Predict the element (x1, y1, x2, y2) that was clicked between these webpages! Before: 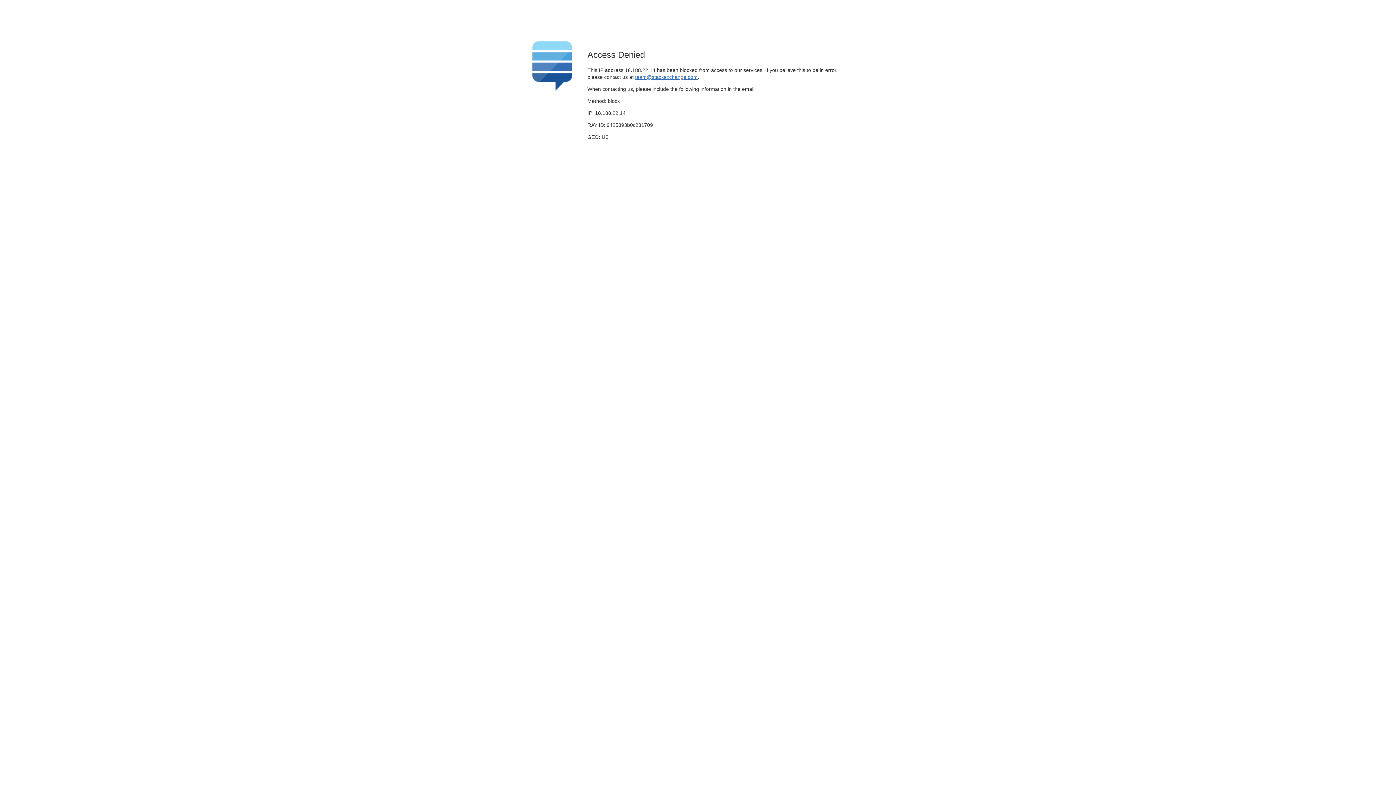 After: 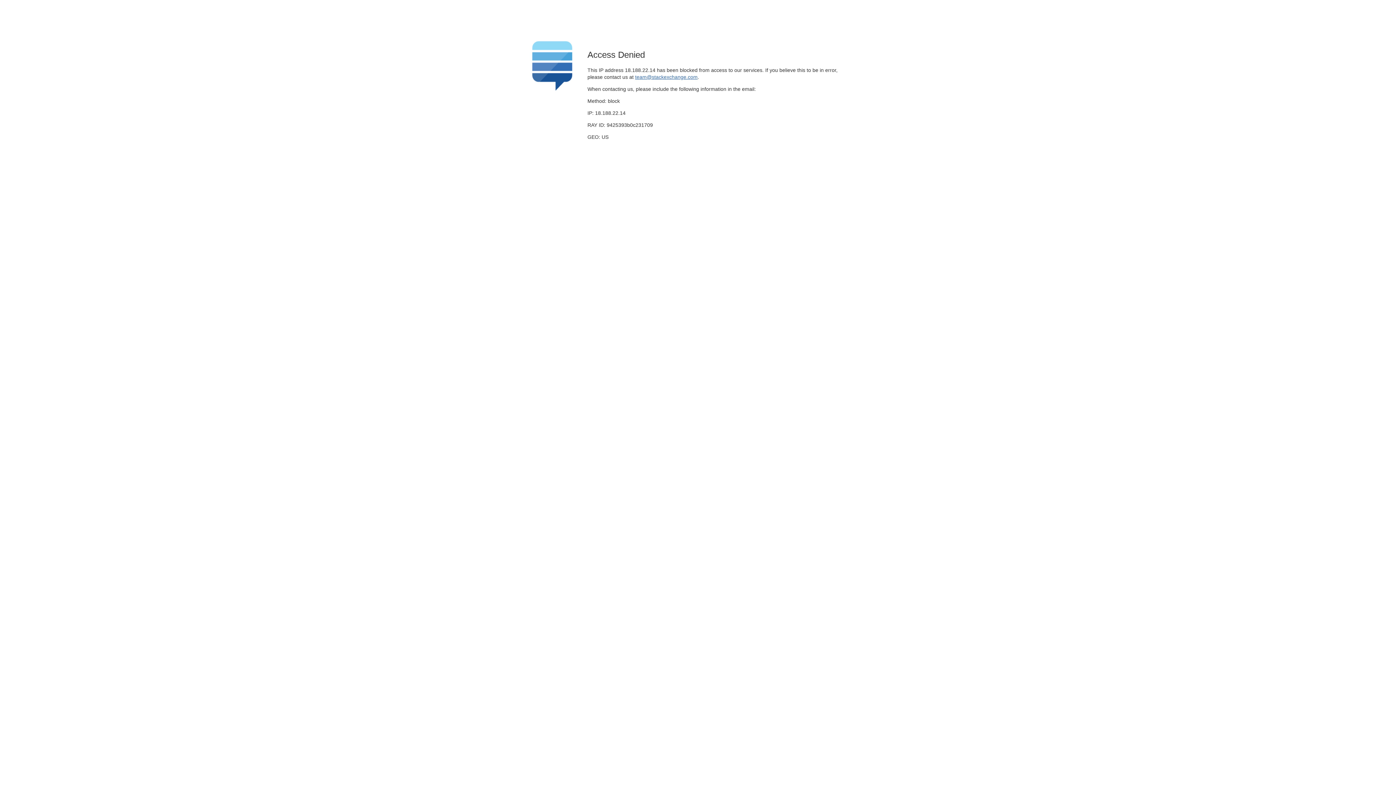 Action: label: team@stackexchange.com bbox: (635, 74, 697, 79)